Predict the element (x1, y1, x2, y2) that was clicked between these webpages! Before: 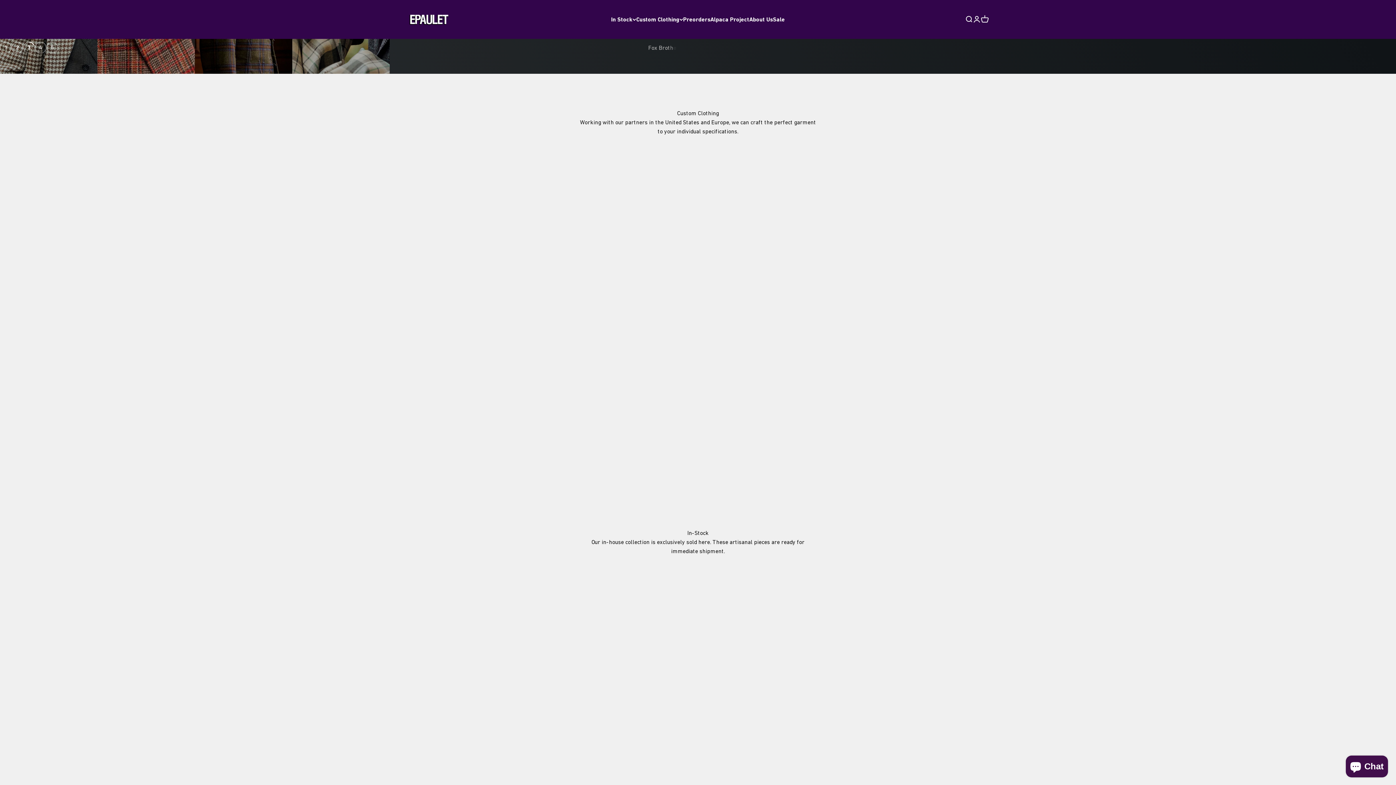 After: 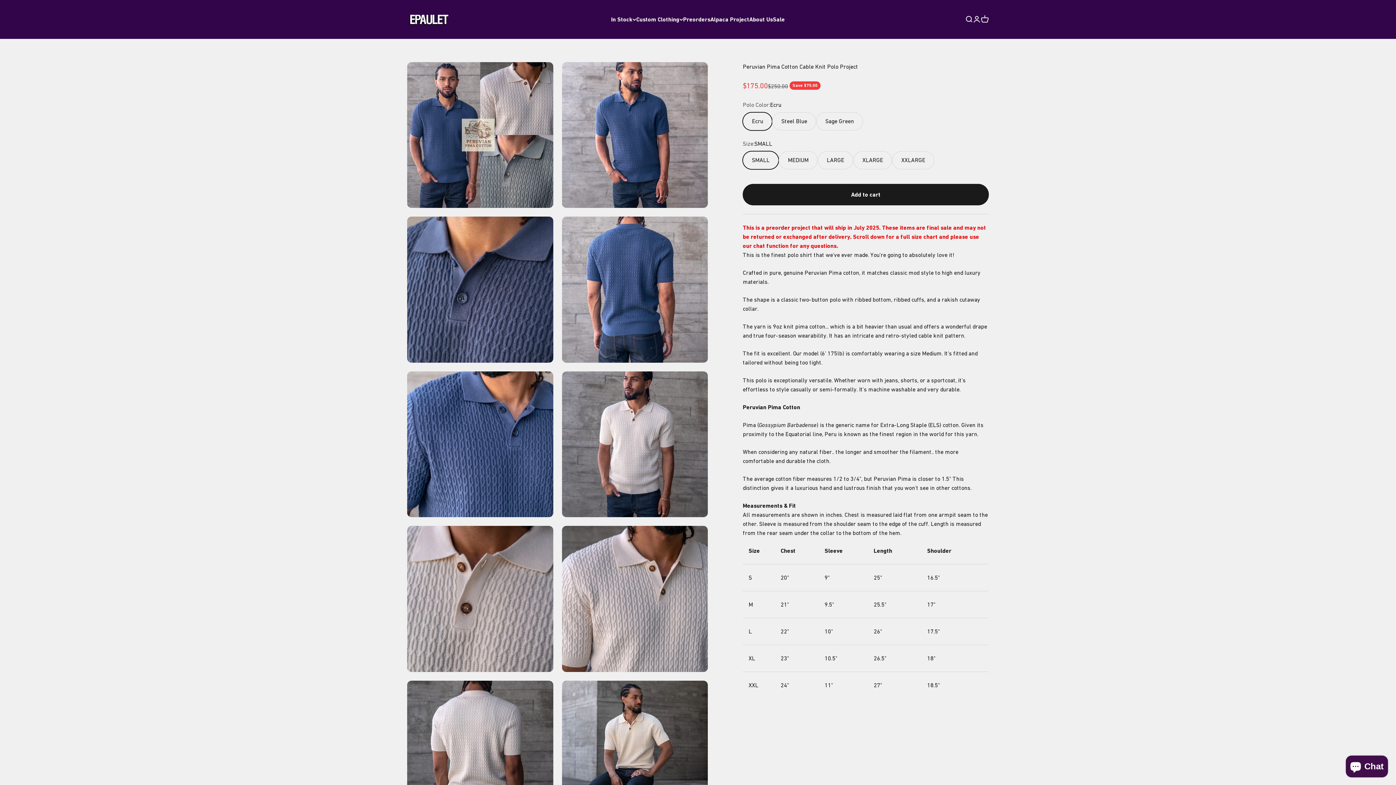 Action: label: Made in Peru, Available in 3 colors. bbox: (0, 38, 1396, 73)